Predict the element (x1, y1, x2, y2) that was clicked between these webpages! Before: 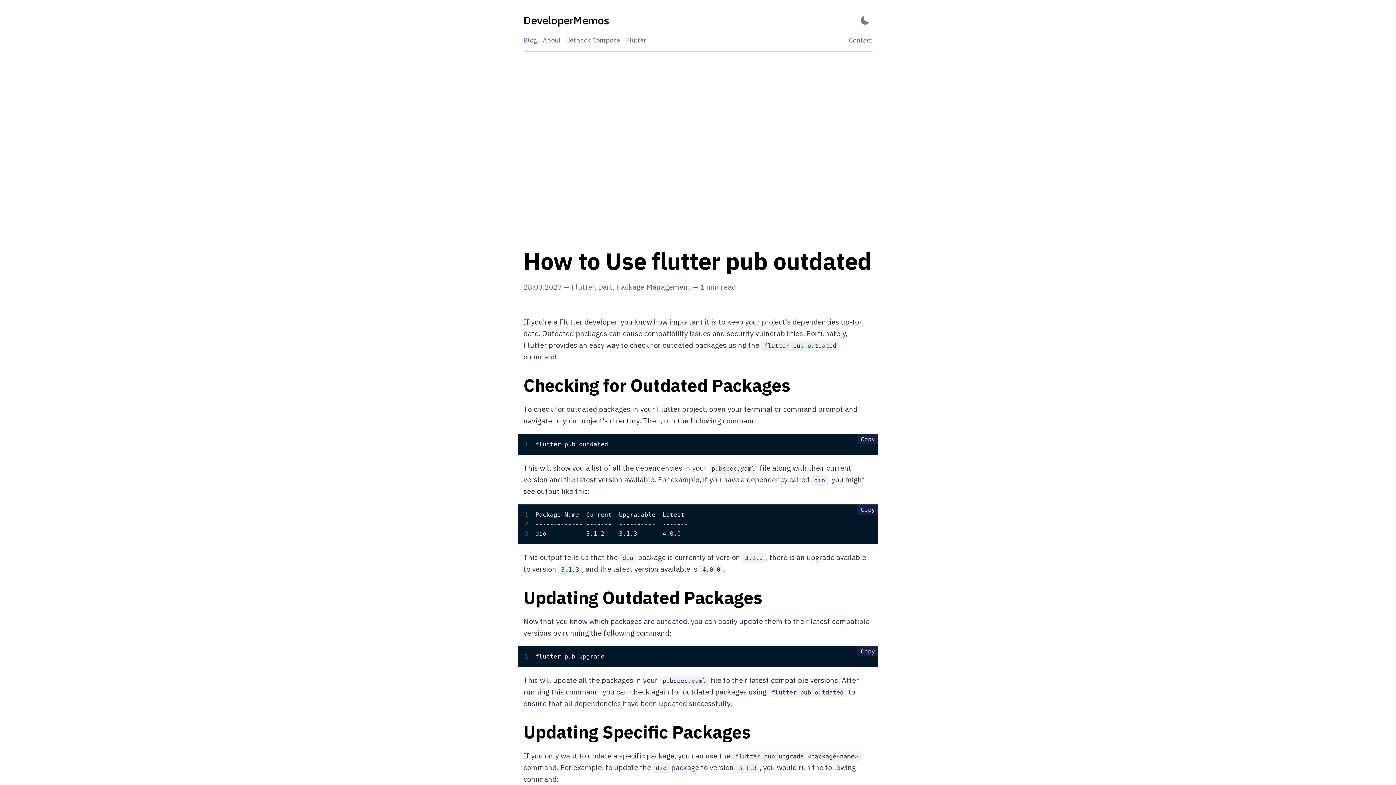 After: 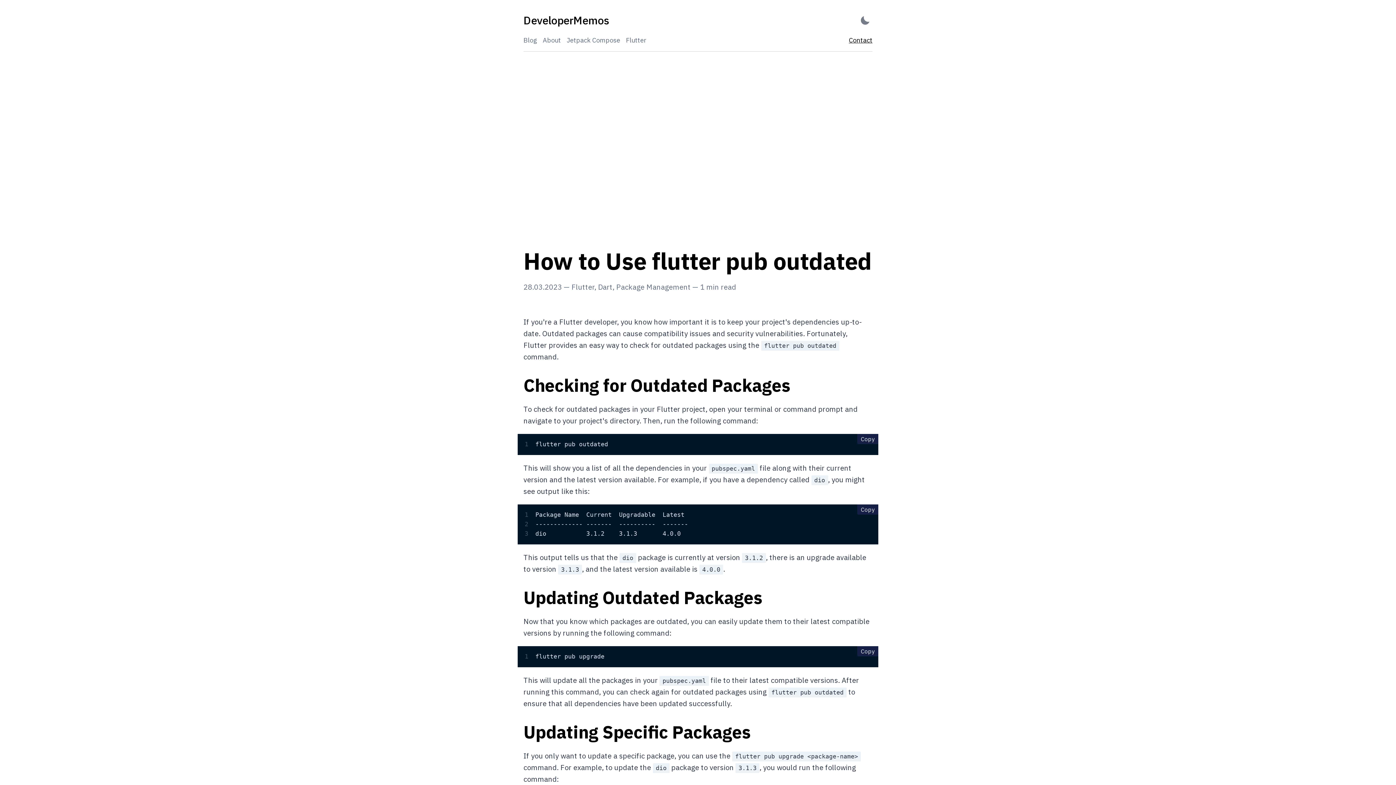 Action: bbox: (849, 36, 872, 44) label: Contact